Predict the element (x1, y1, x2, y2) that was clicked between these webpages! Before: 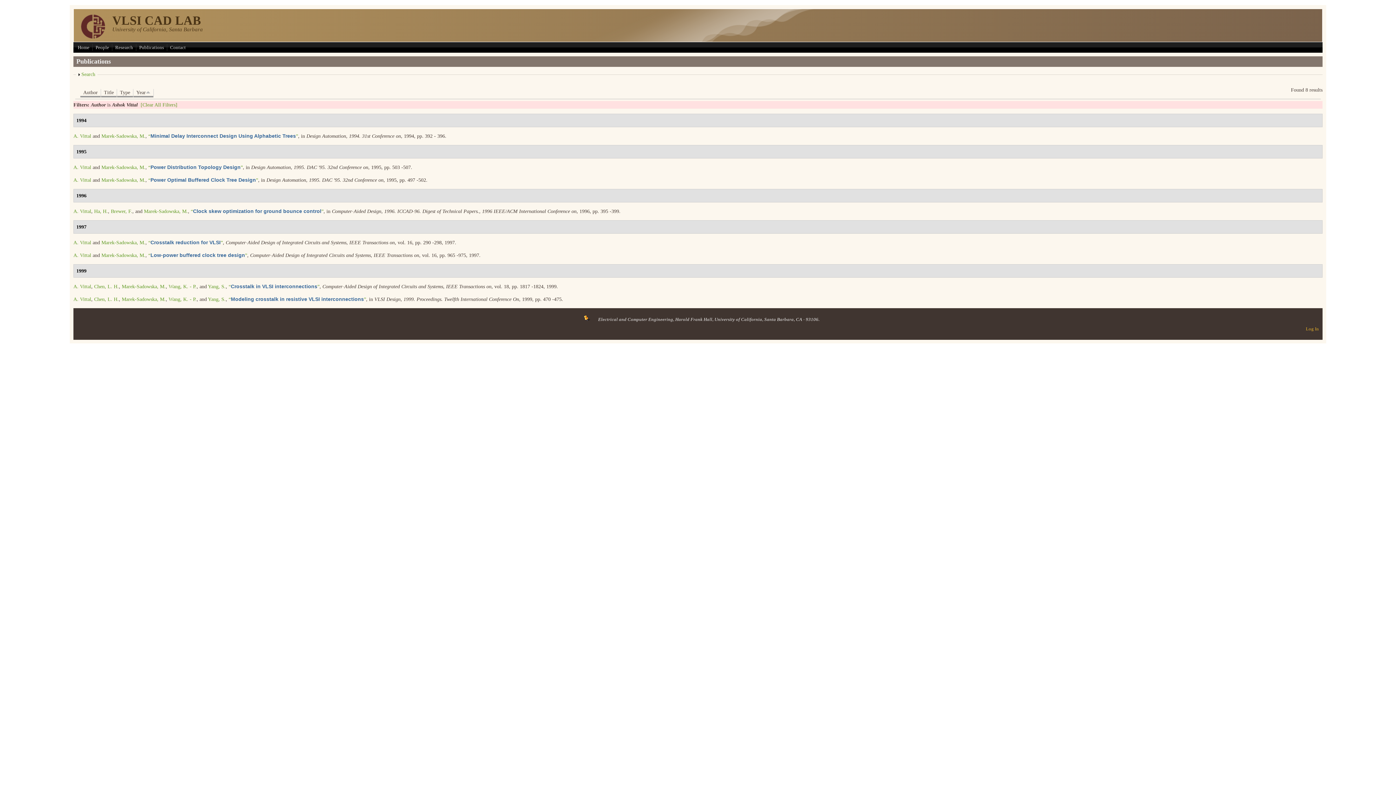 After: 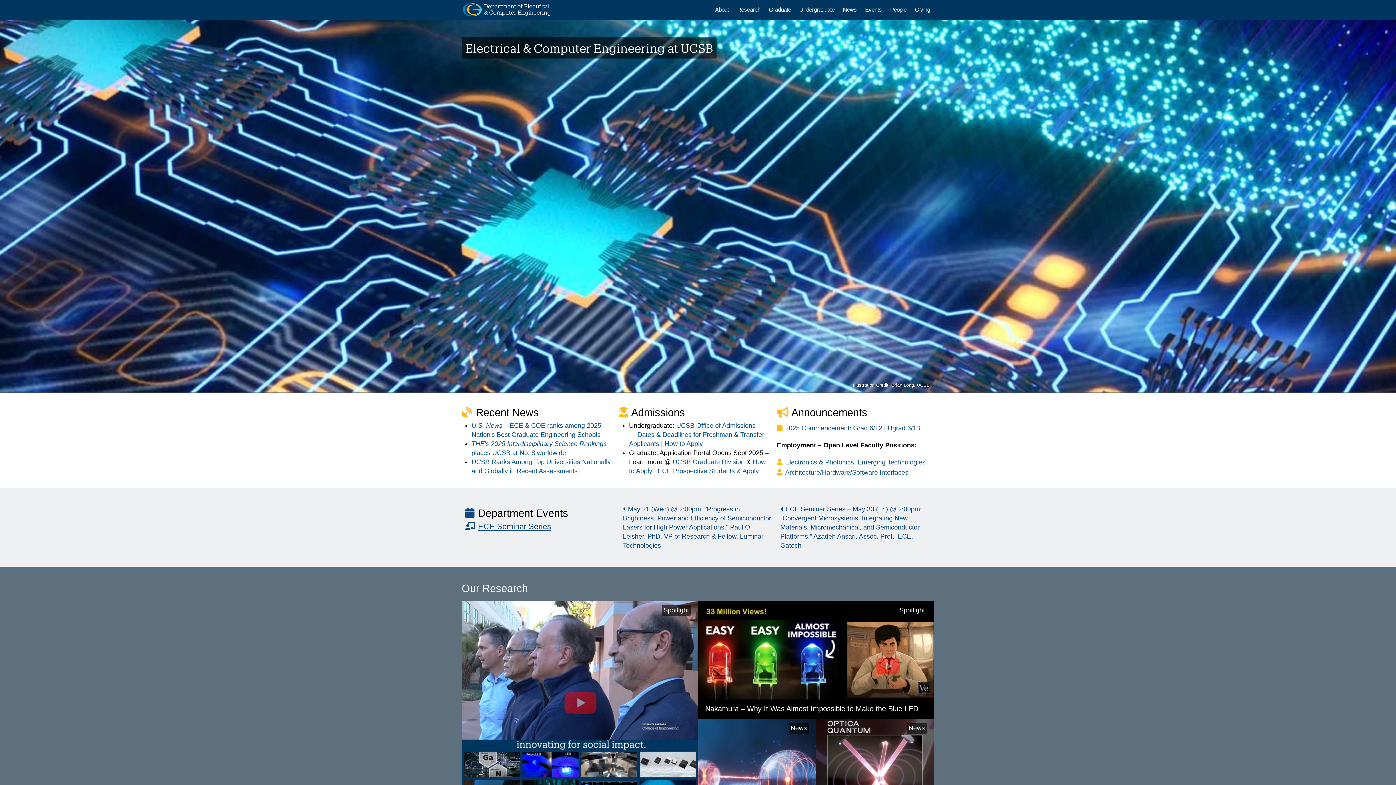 Action: label: Electrical and Computer Engineering bbox: (598, 317, 673, 322)